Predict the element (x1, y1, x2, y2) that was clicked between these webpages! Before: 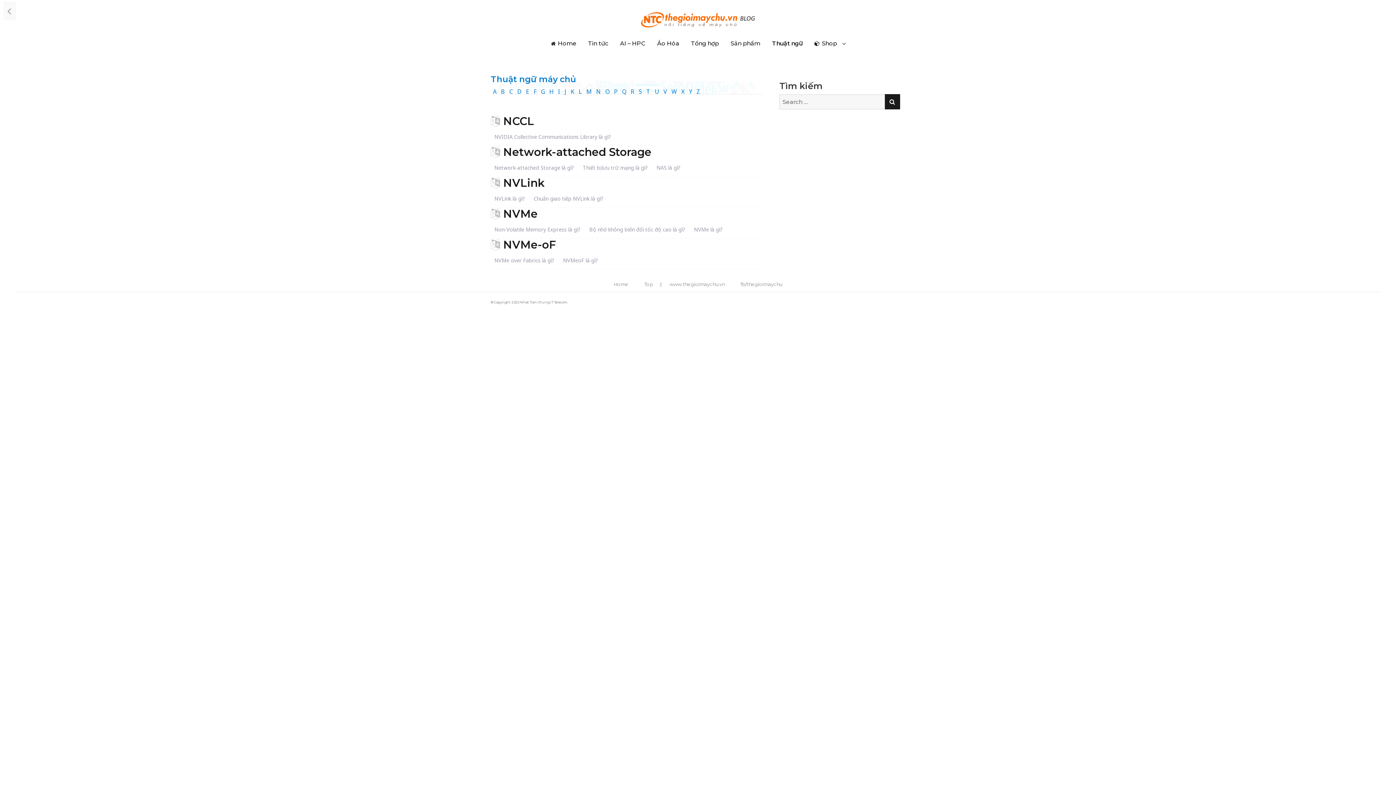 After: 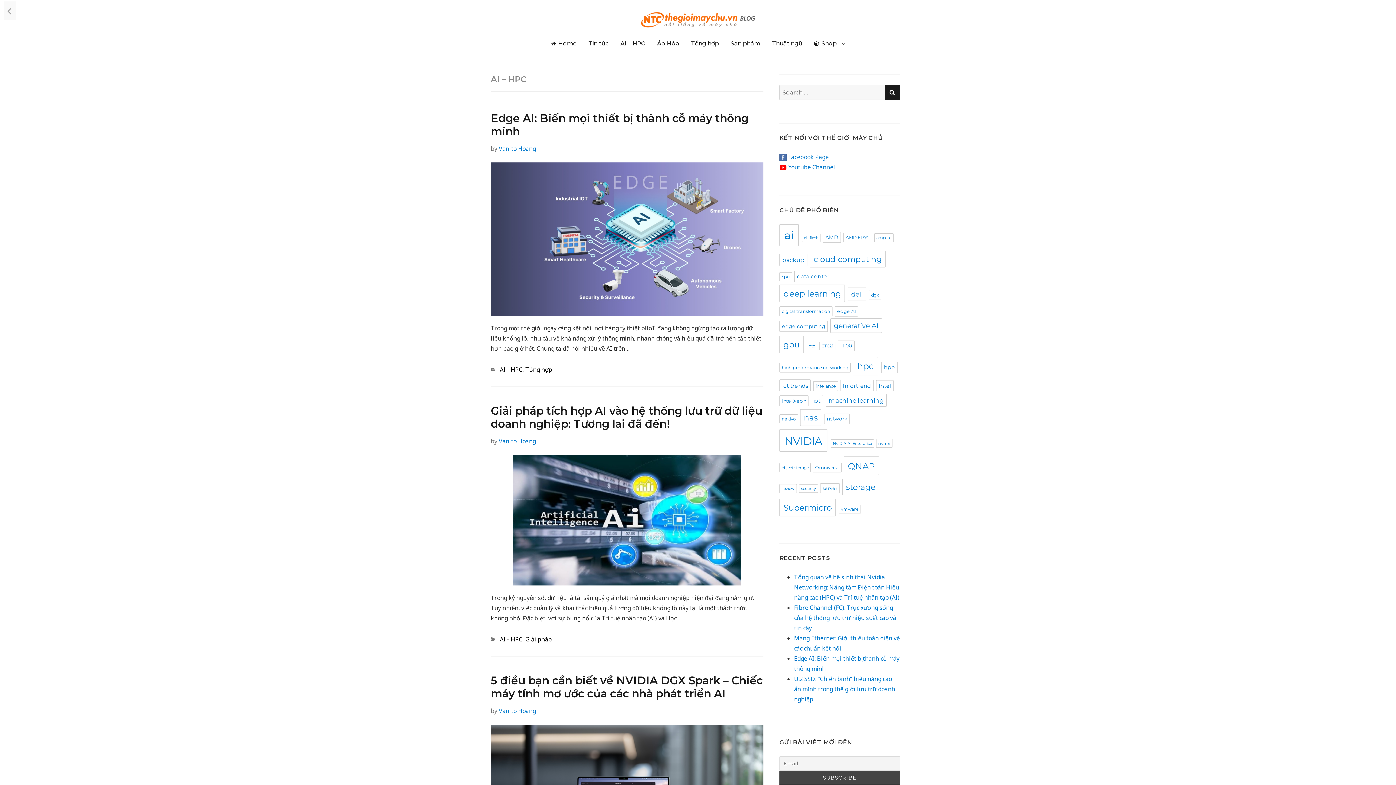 Action: bbox: (615, 35, 650, 51) label: AI – HPC